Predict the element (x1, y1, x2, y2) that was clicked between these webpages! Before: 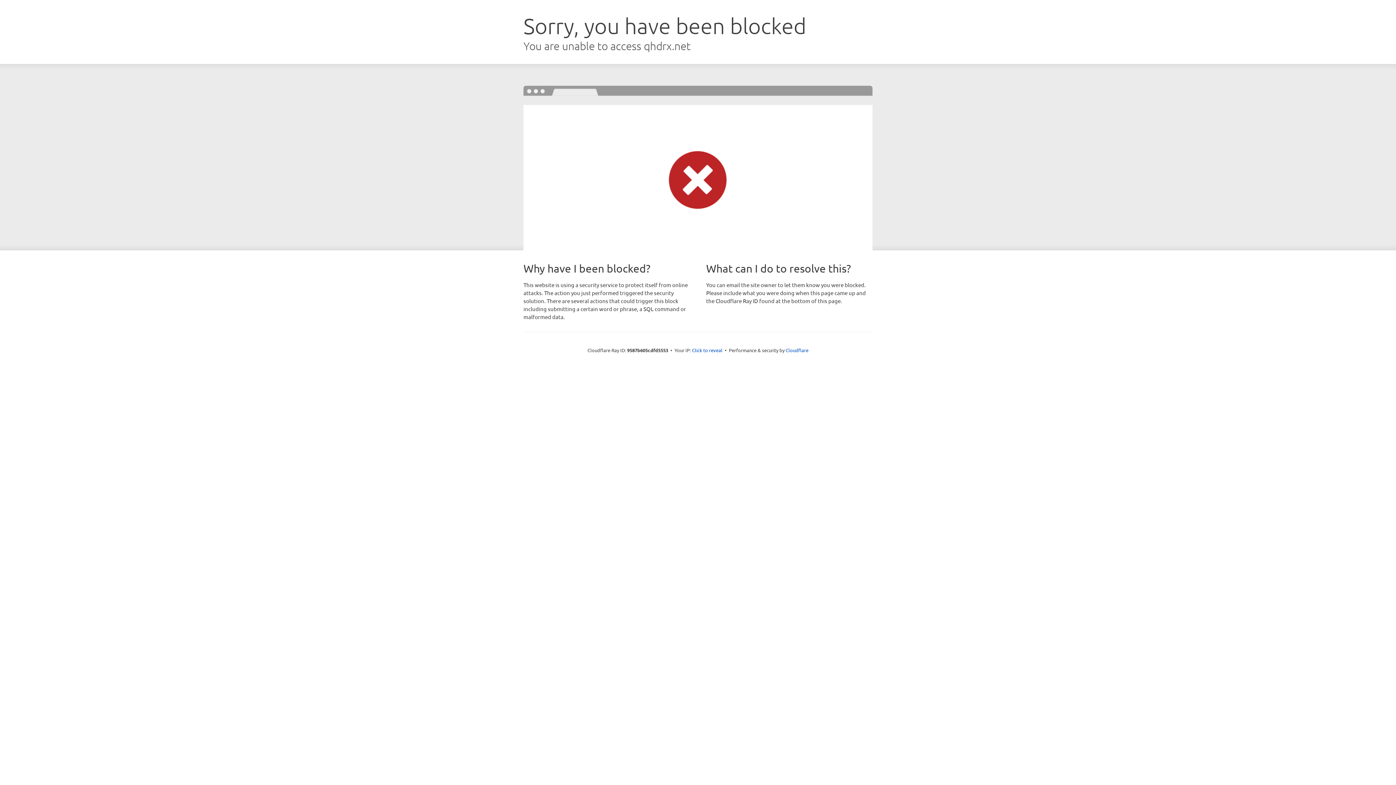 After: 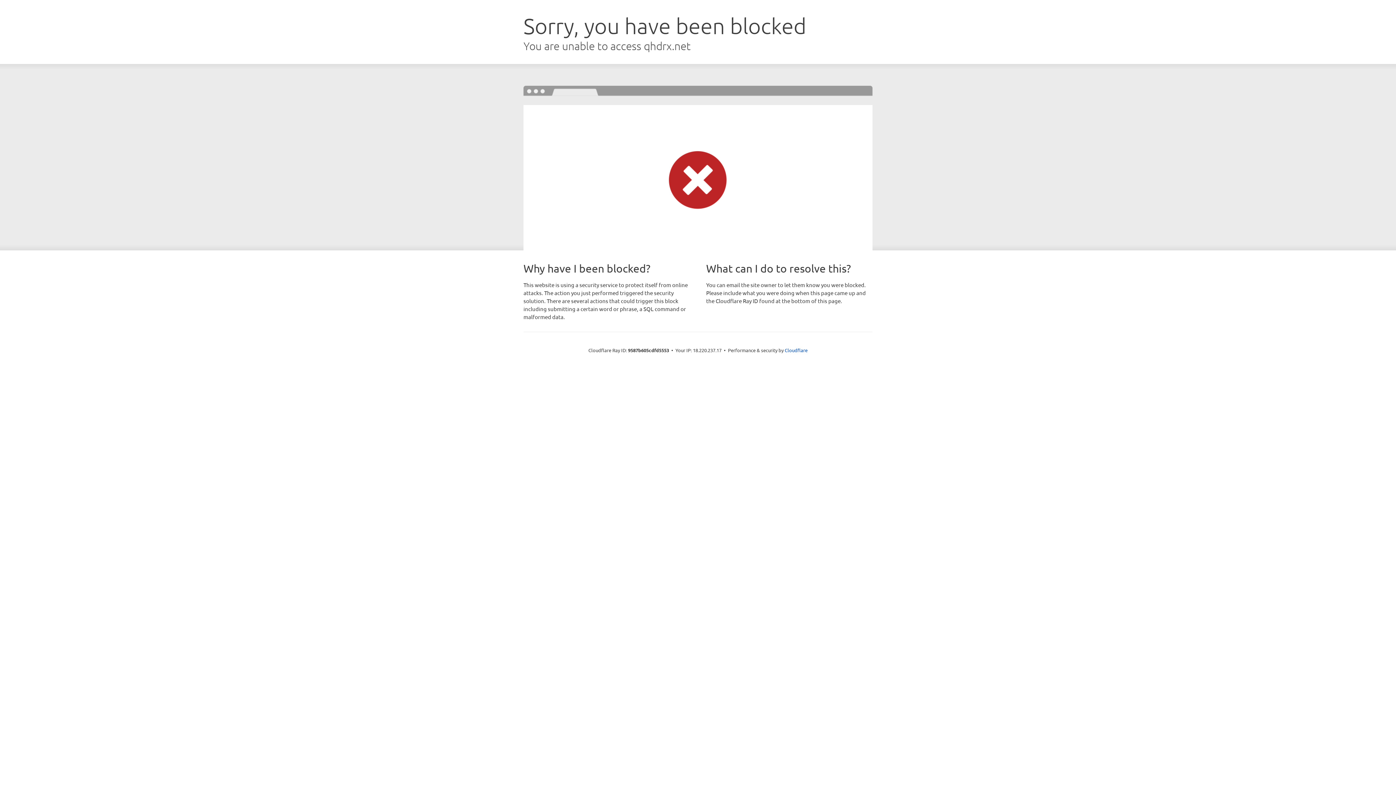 Action: bbox: (692, 346, 722, 353) label: Click to reveal